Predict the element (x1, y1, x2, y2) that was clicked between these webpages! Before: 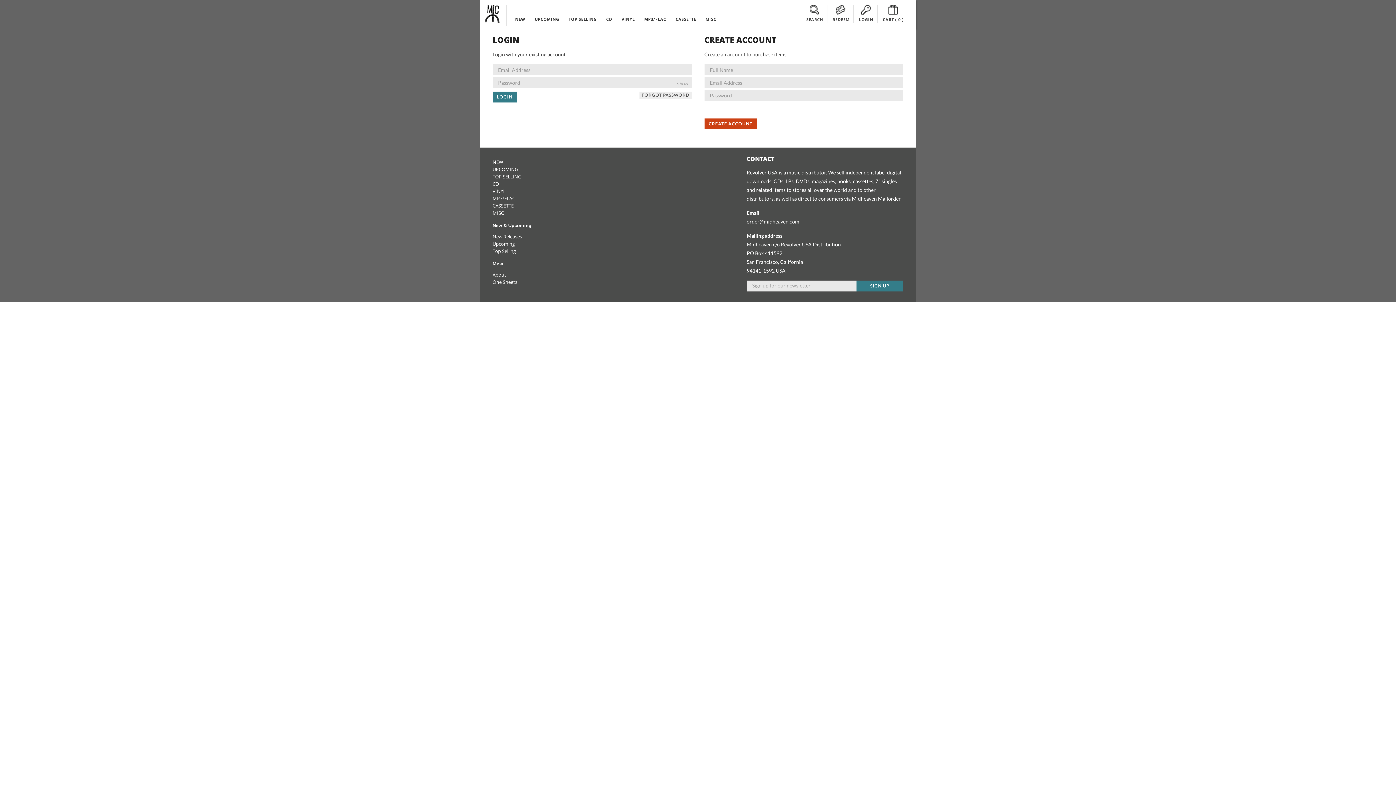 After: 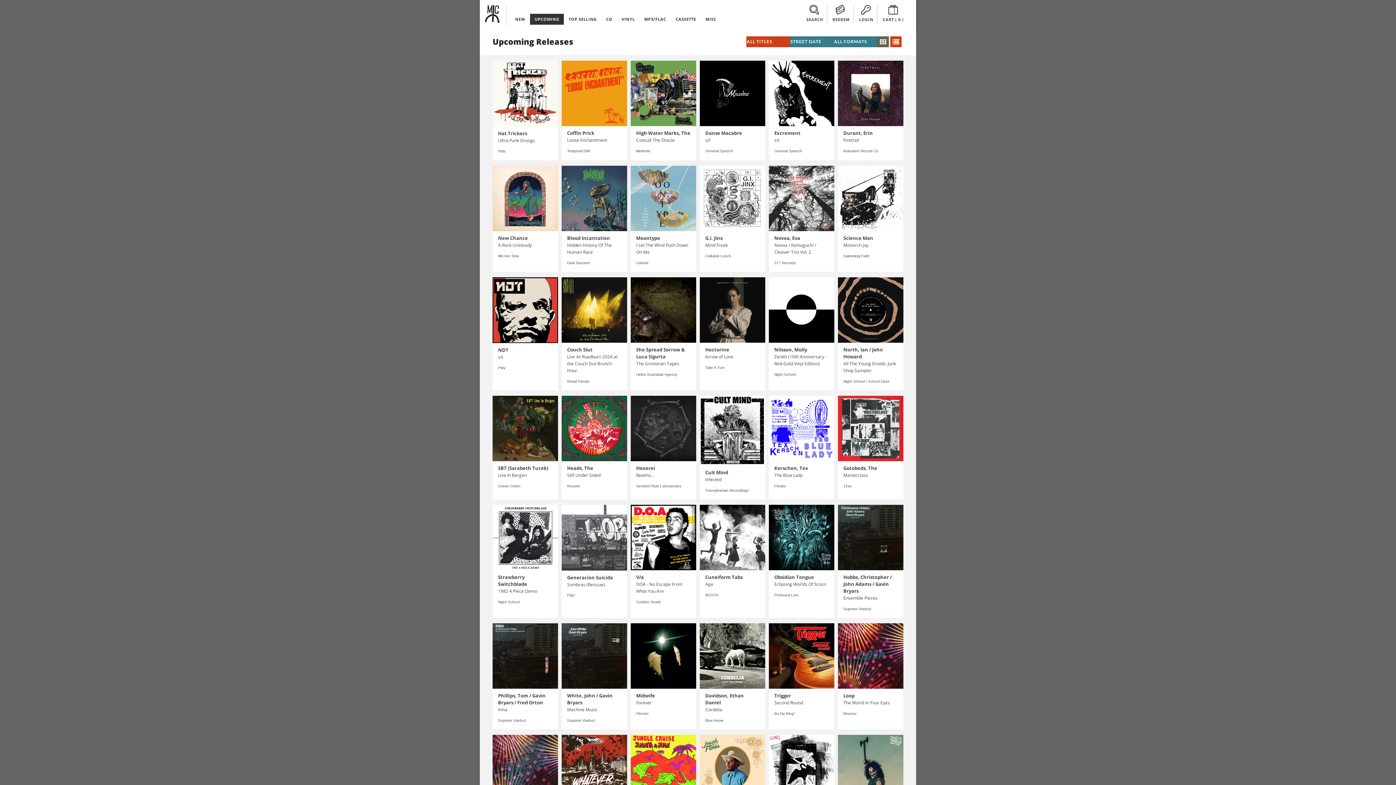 Action: label: Upcoming bbox: (492, 240, 514, 247)